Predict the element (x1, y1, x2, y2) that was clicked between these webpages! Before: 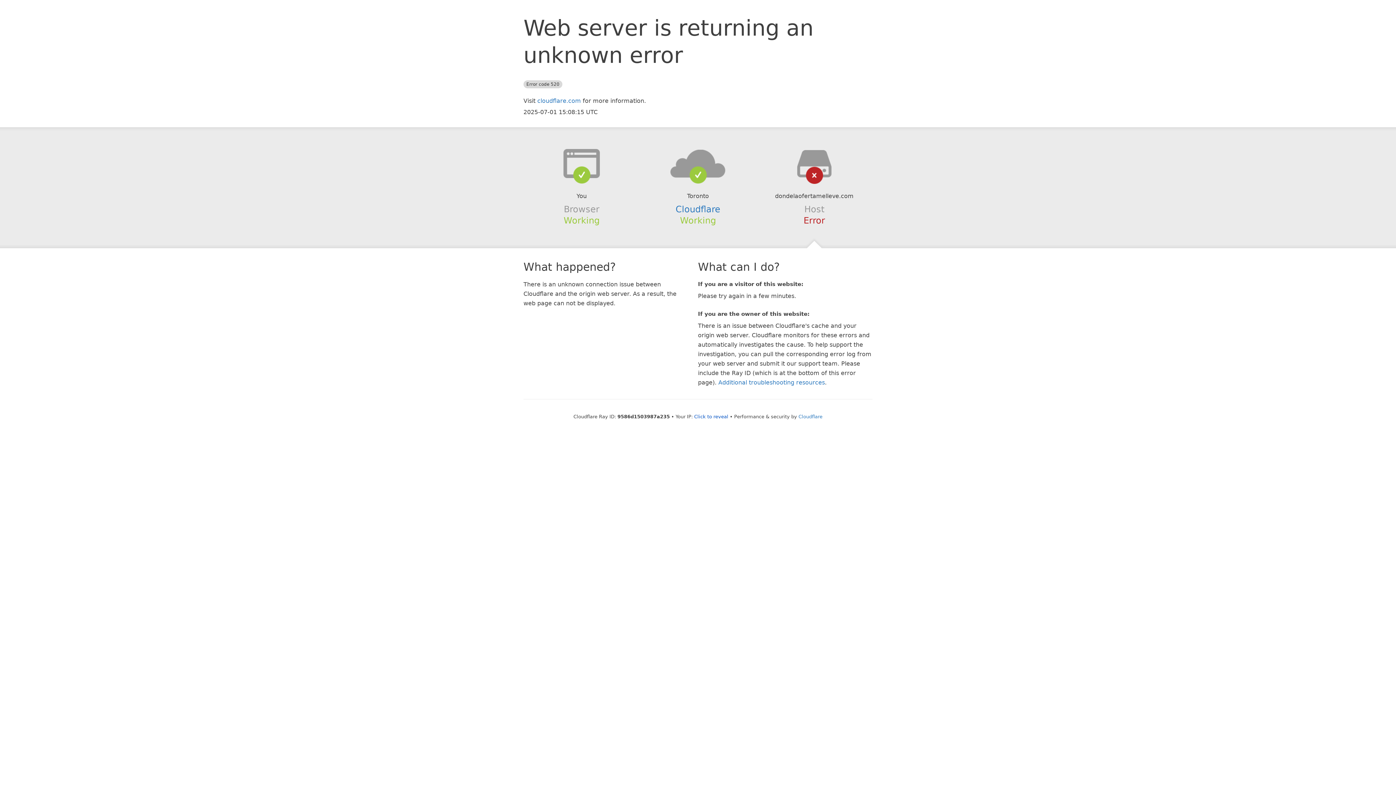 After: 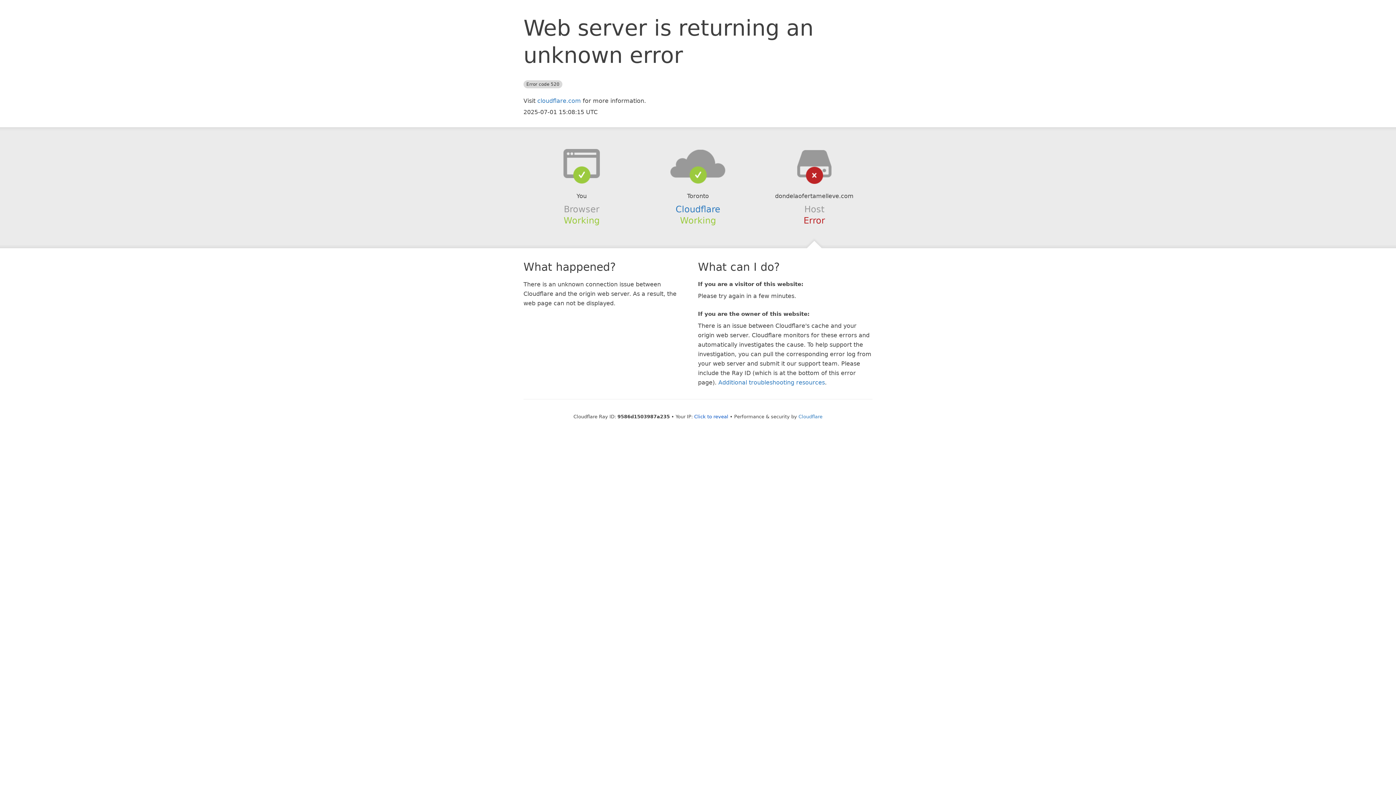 Action: bbox: (639, 148, 756, 178)